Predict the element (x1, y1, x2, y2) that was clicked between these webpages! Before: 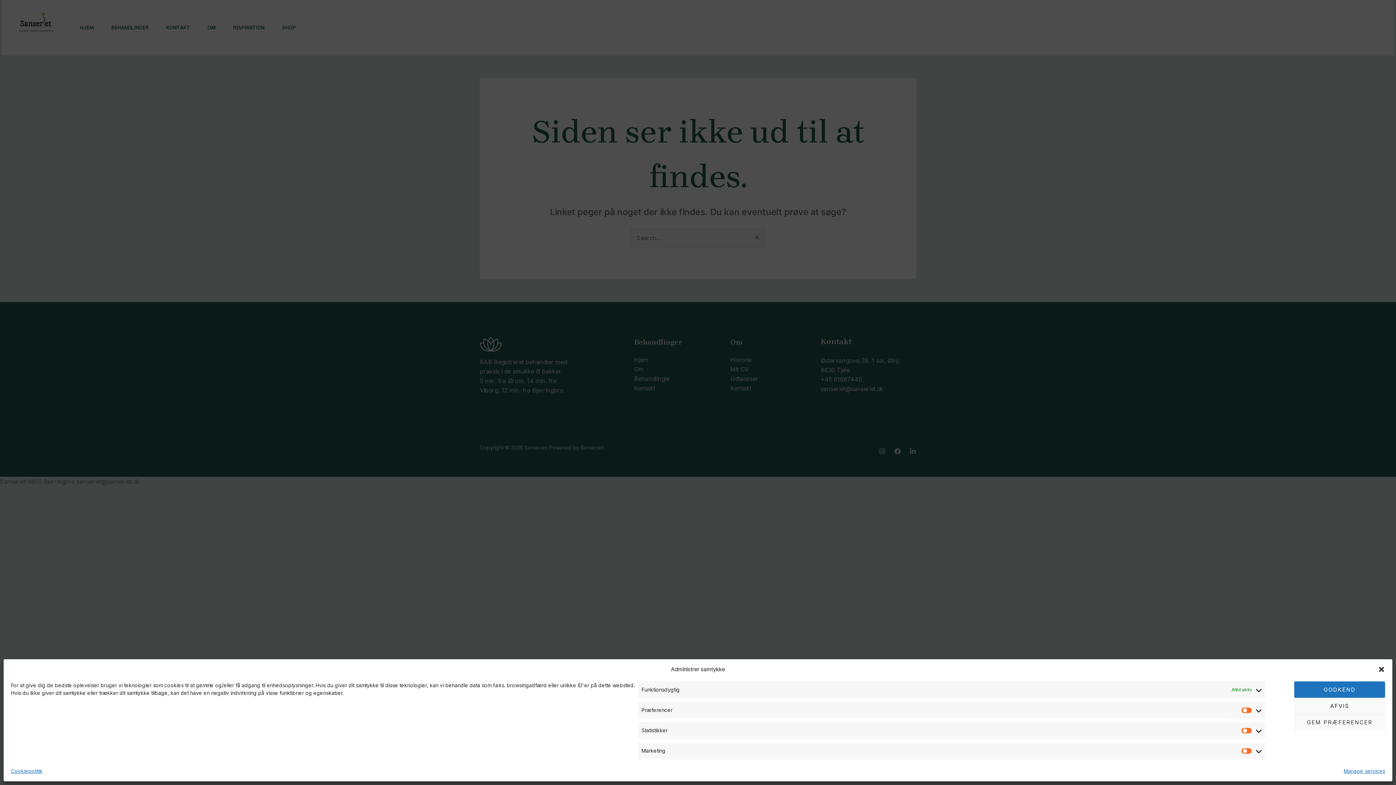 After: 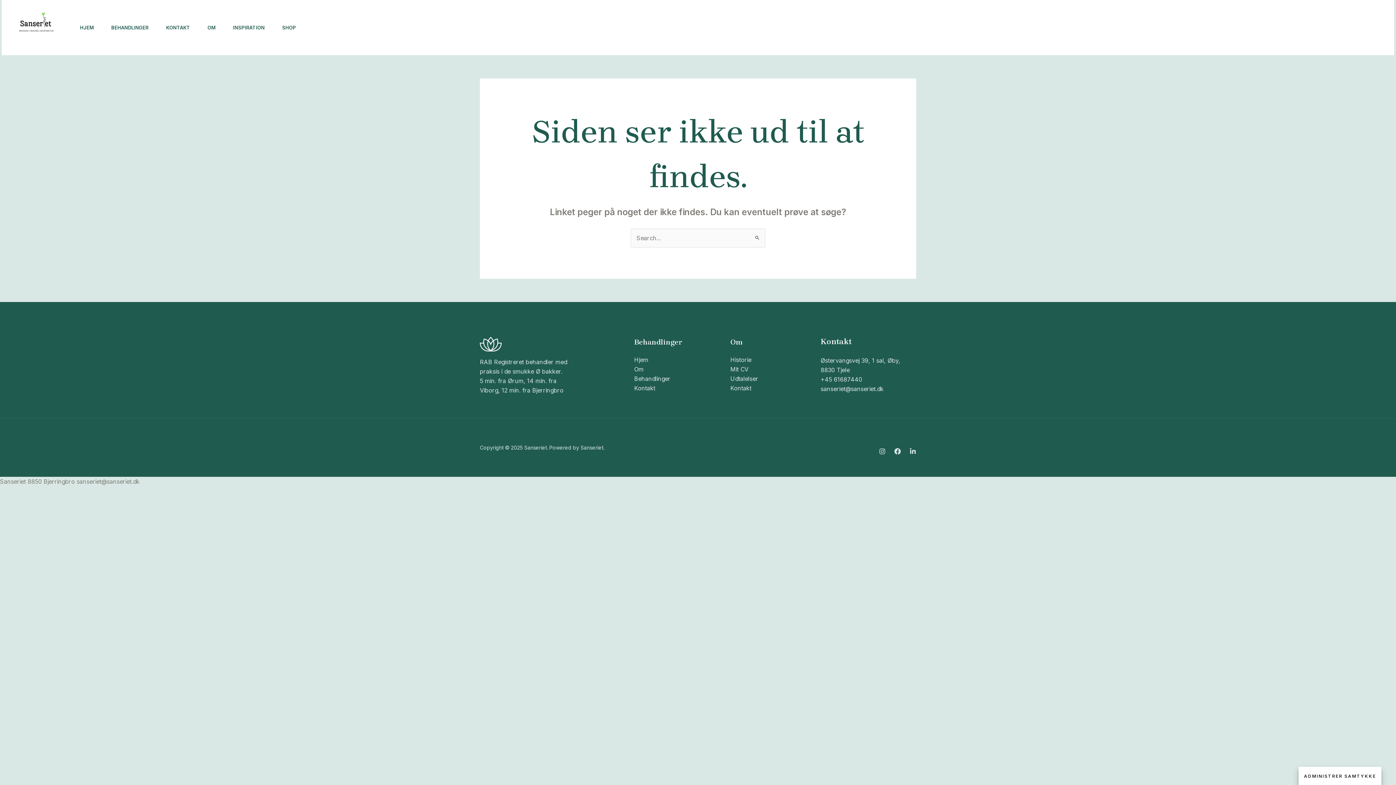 Action: bbox: (1294, 698, 1385, 714) label: AFVIS